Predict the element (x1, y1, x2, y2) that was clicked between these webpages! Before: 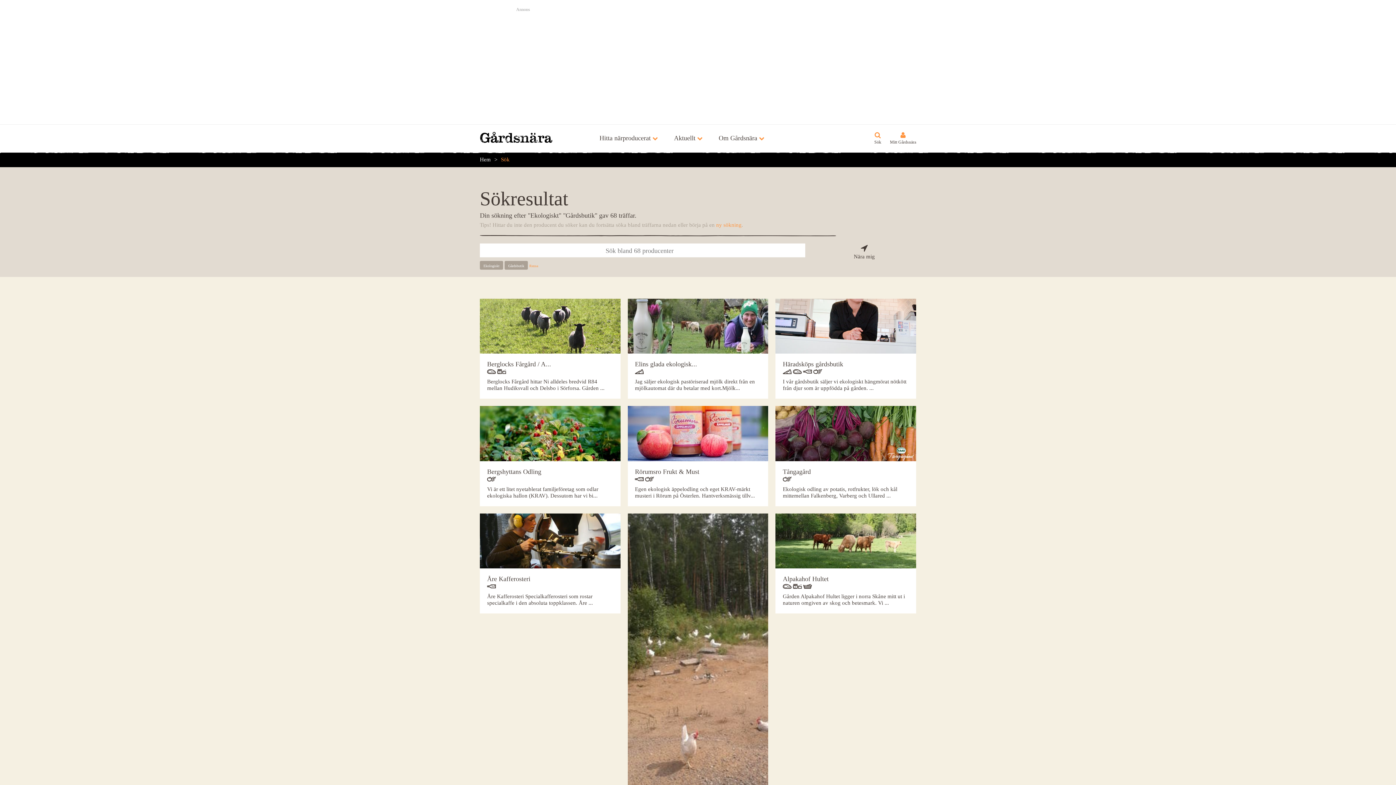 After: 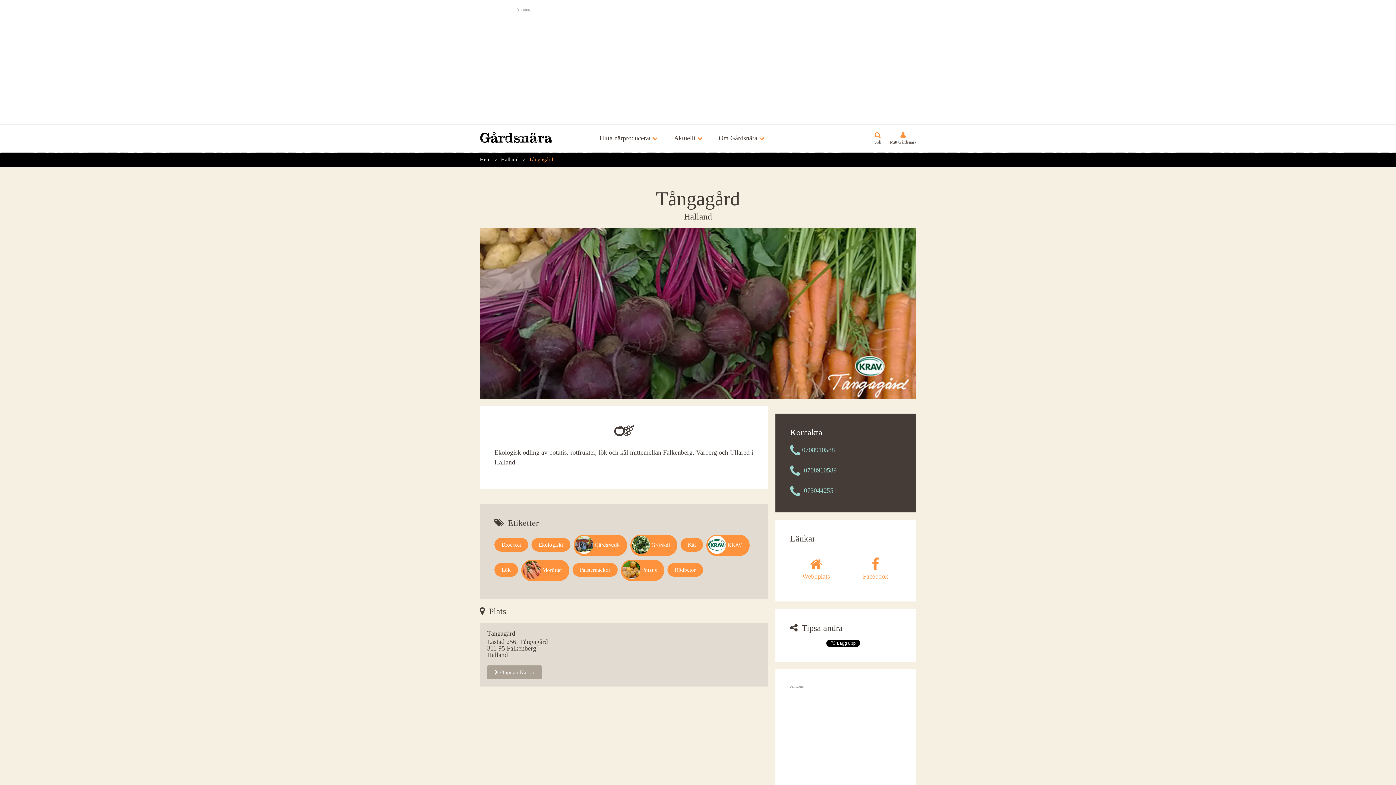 Action: label: Tångagård

Ekologisk odling av potatis, rotfrukter, lök och kål mittemellan Falkenberg, Varberg och Ullared ... bbox: (775, 406, 916, 506)